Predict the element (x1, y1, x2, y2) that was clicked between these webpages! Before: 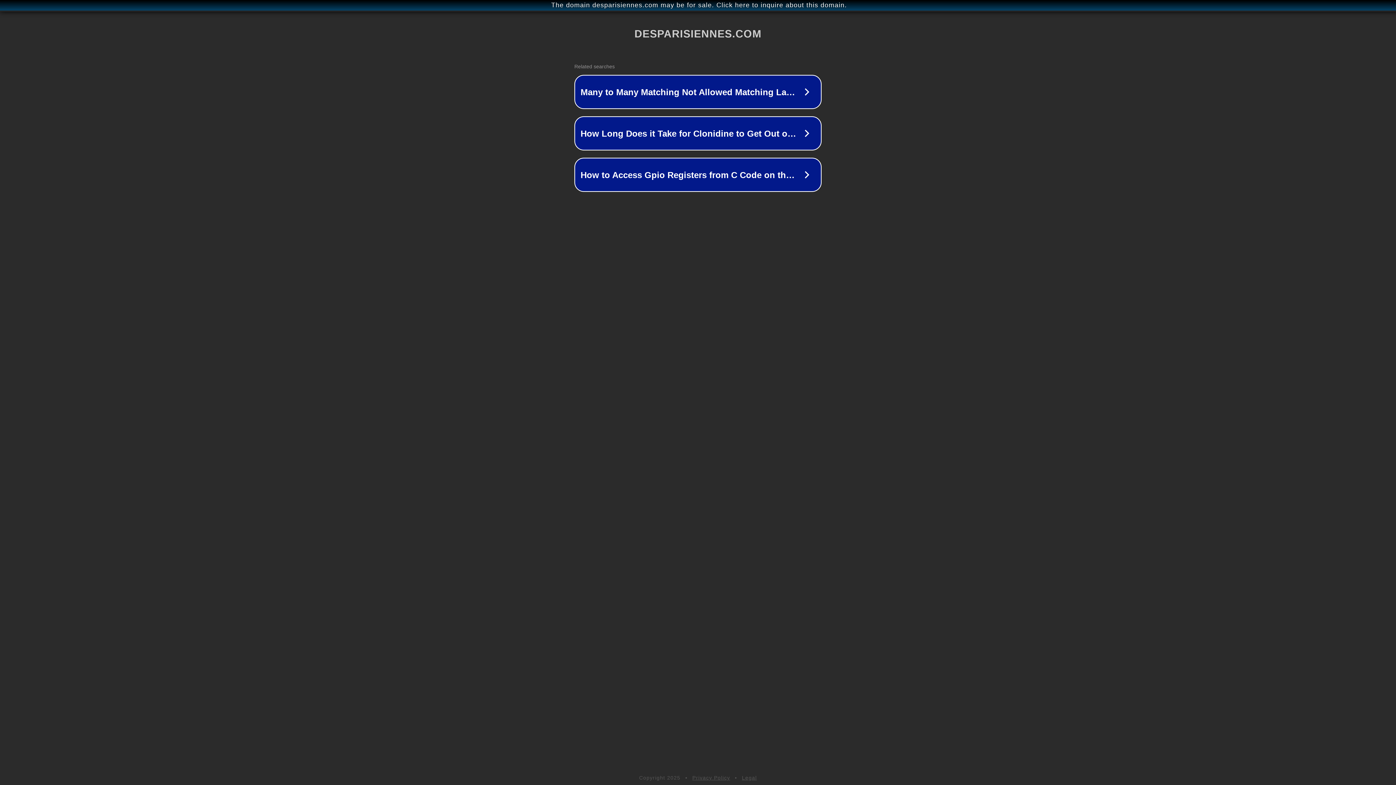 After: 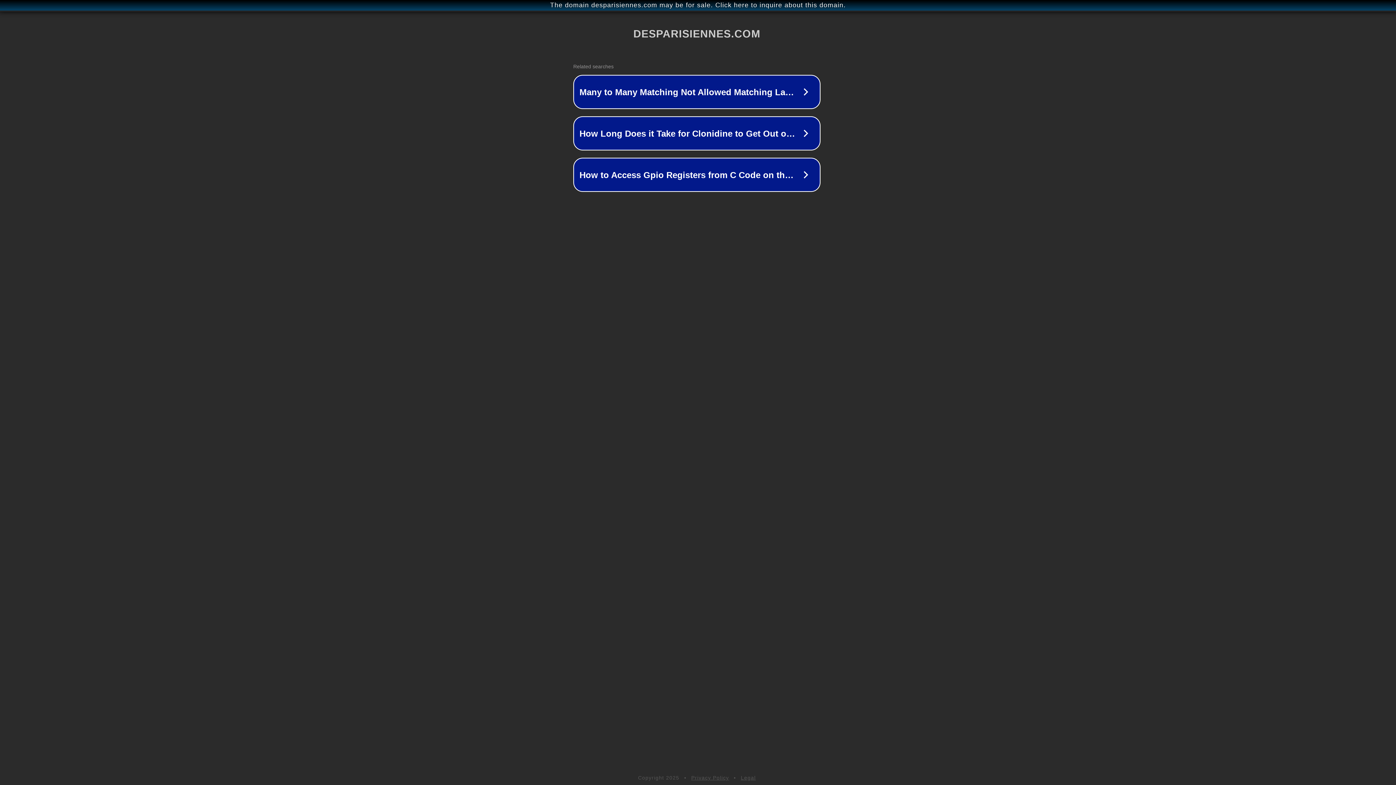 Action: bbox: (1, 1, 1397, 9) label: The domain desparisiennes.com may be for sale. Click here to inquire about this domain.